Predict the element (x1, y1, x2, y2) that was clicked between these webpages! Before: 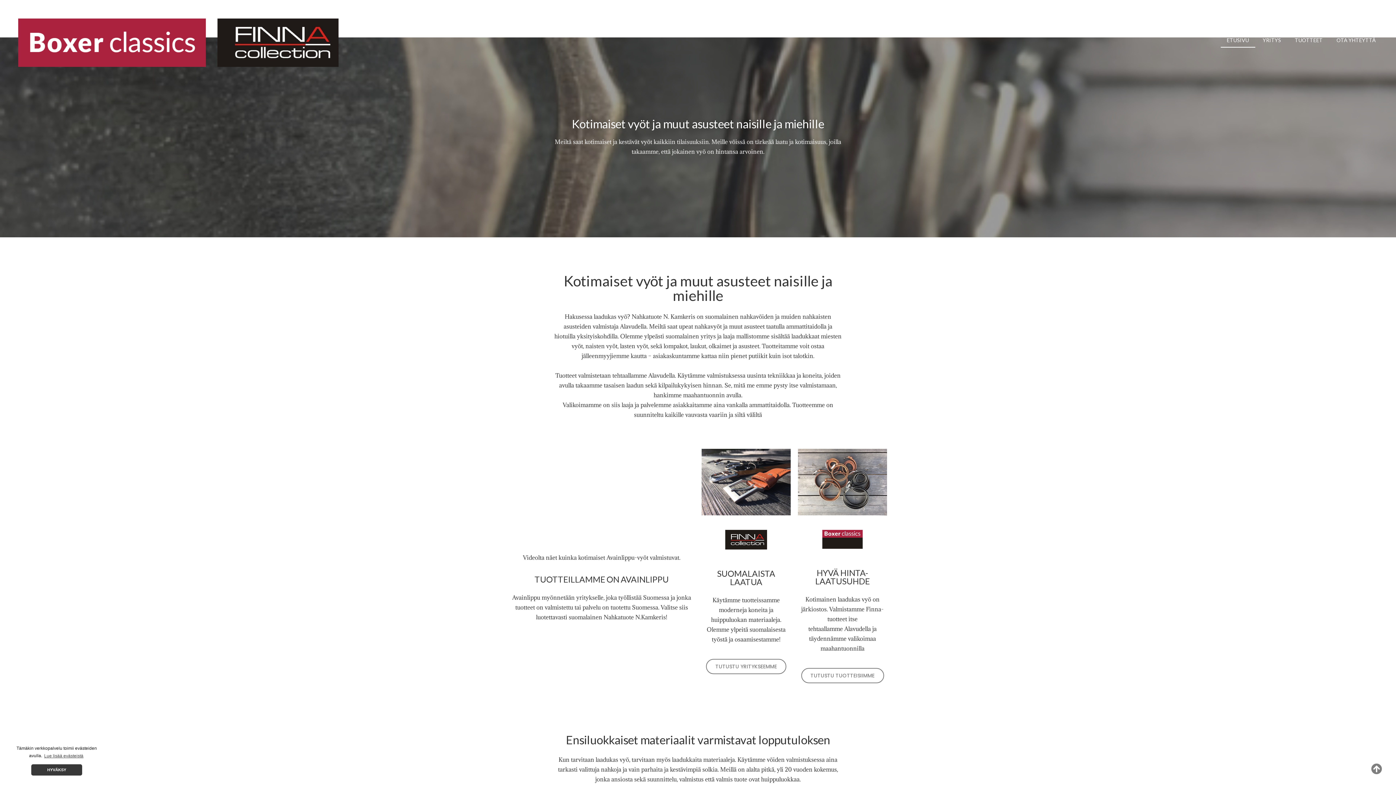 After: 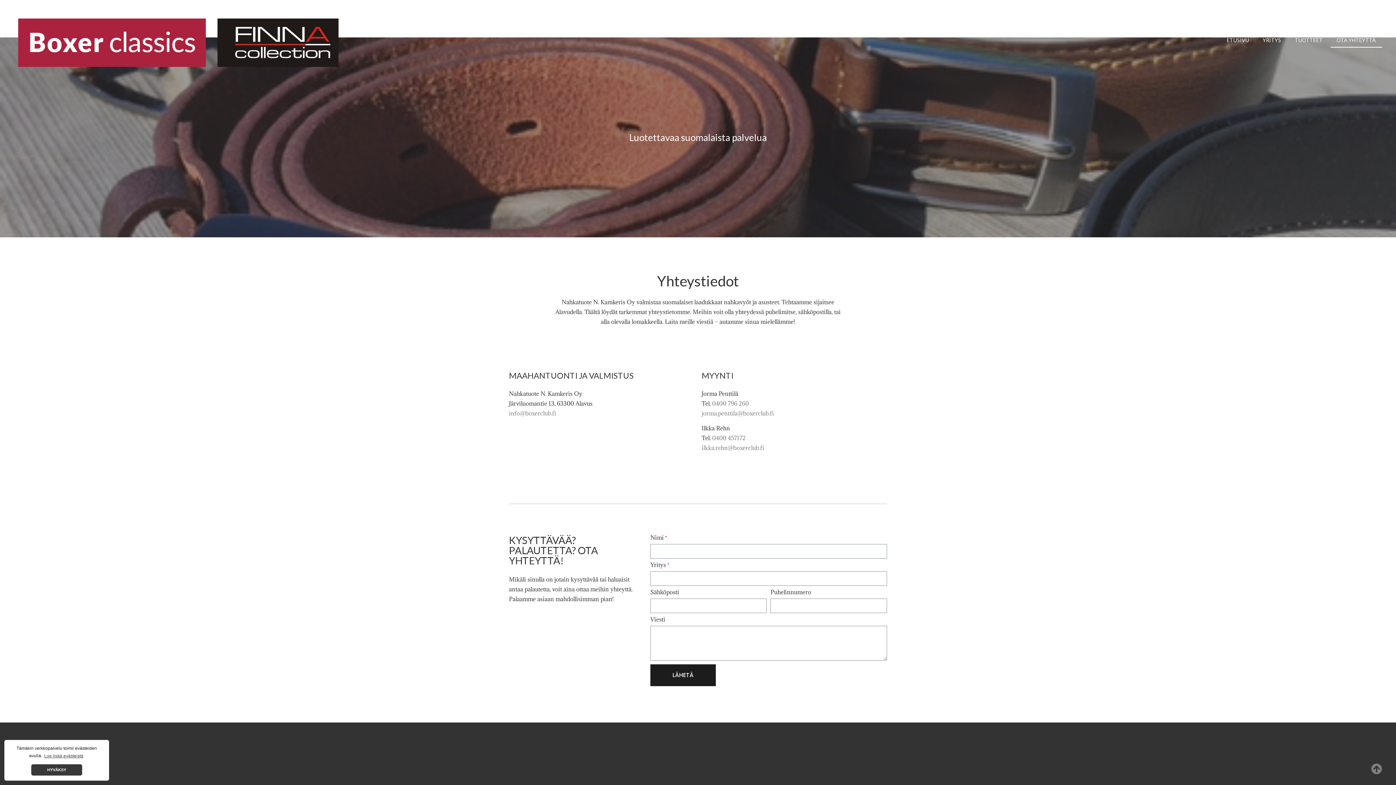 Action: label: OTA YHTEYTTÄ bbox: (1330, 33, 1382, 47)